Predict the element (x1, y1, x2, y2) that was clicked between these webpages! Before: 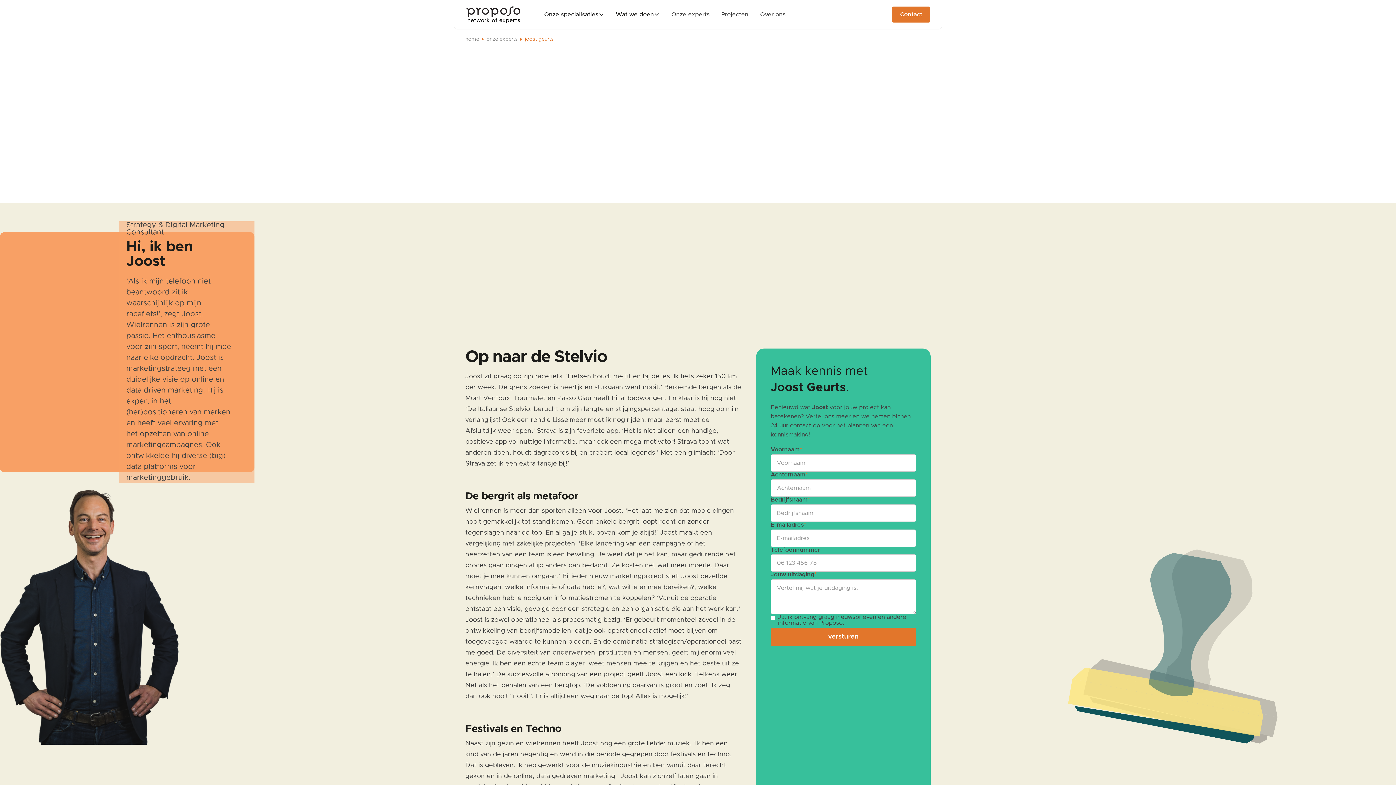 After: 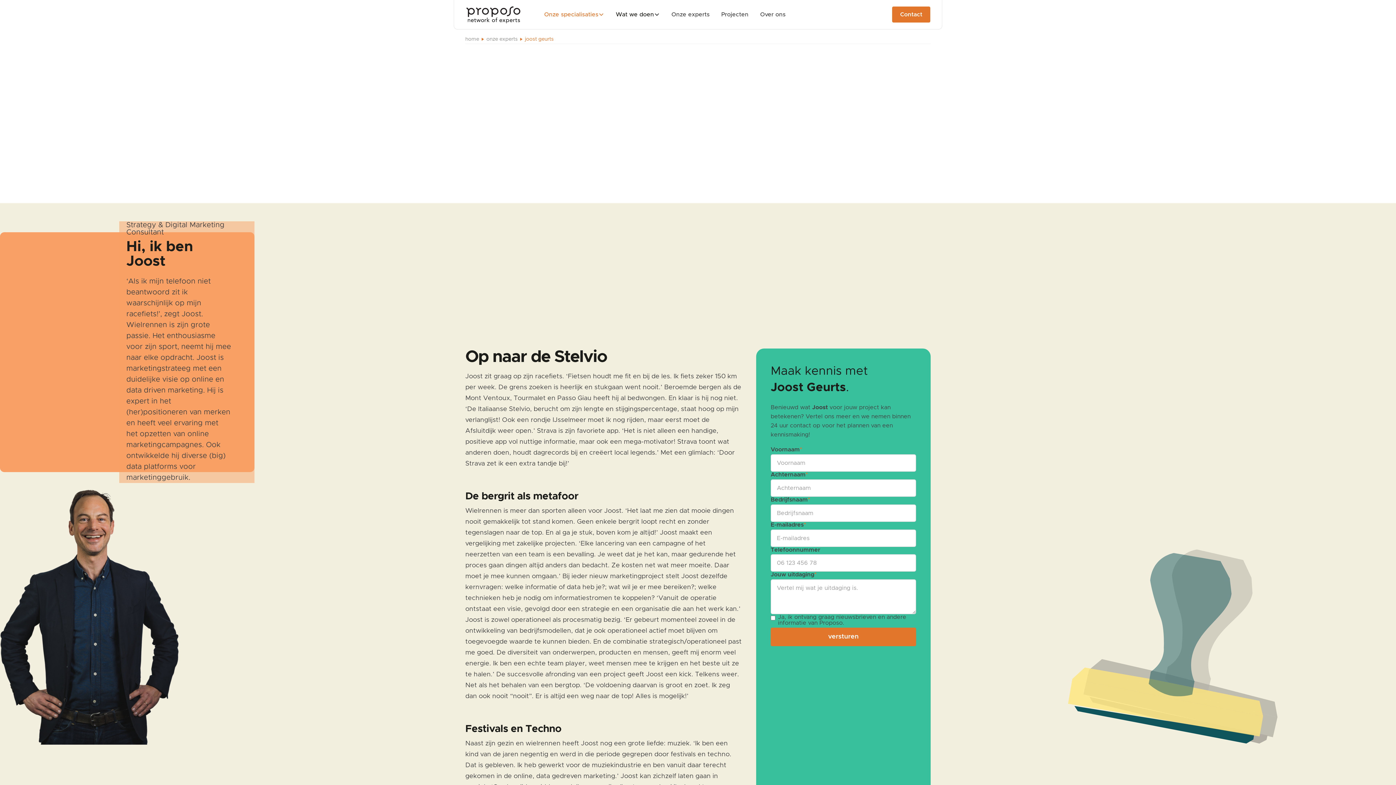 Action: bbox: (538, 0, 610, 29) label: Onze specialisaties